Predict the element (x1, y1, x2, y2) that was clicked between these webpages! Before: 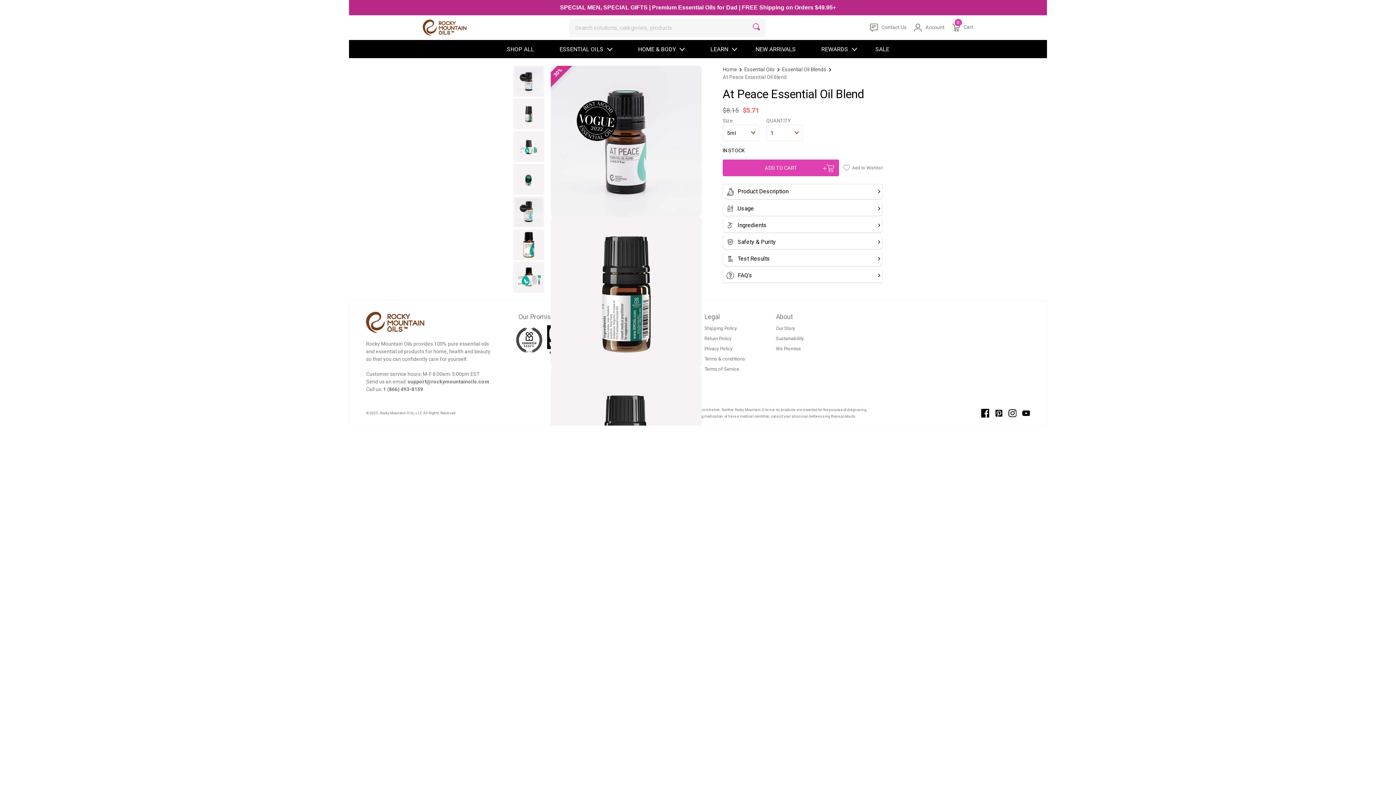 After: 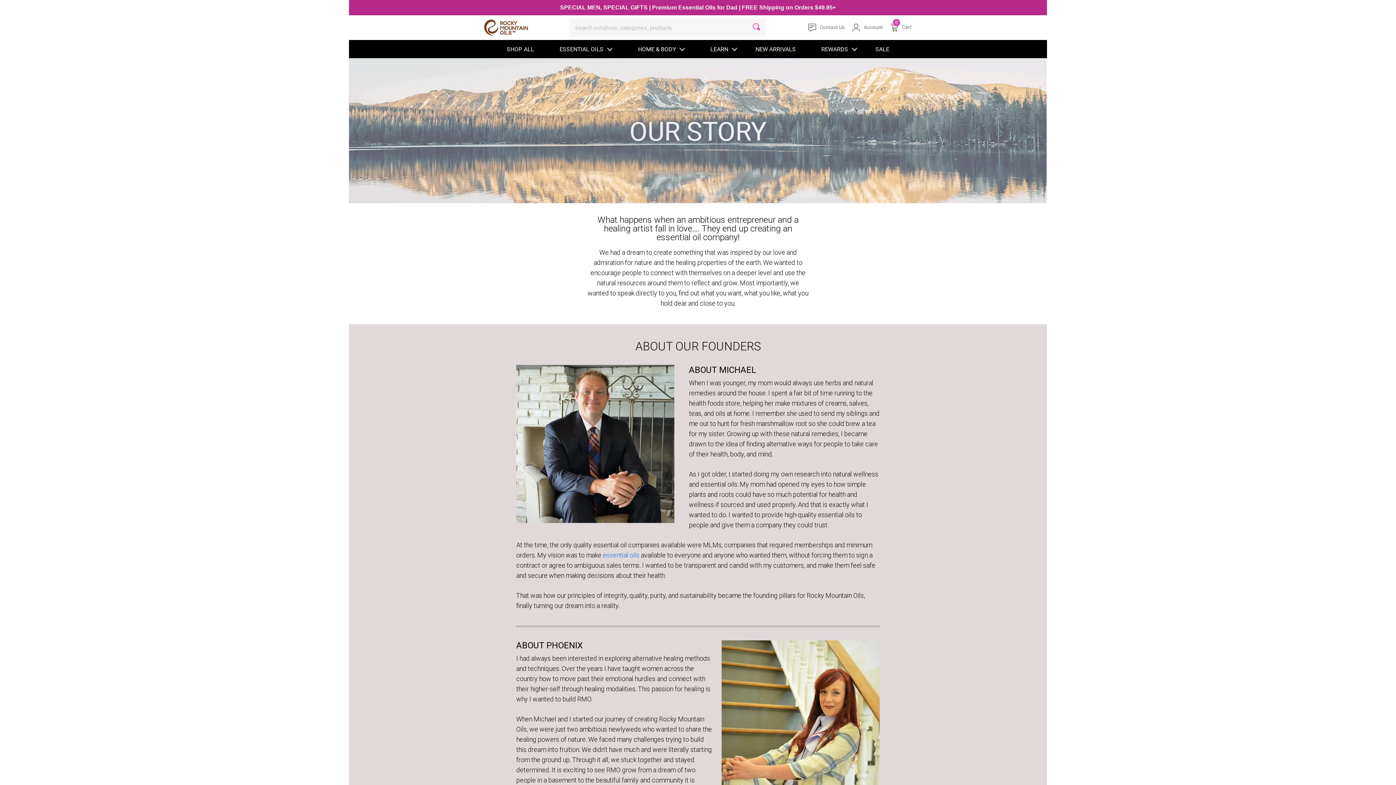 Action: bbox: (775, 325, 795, 331) label: Our Story